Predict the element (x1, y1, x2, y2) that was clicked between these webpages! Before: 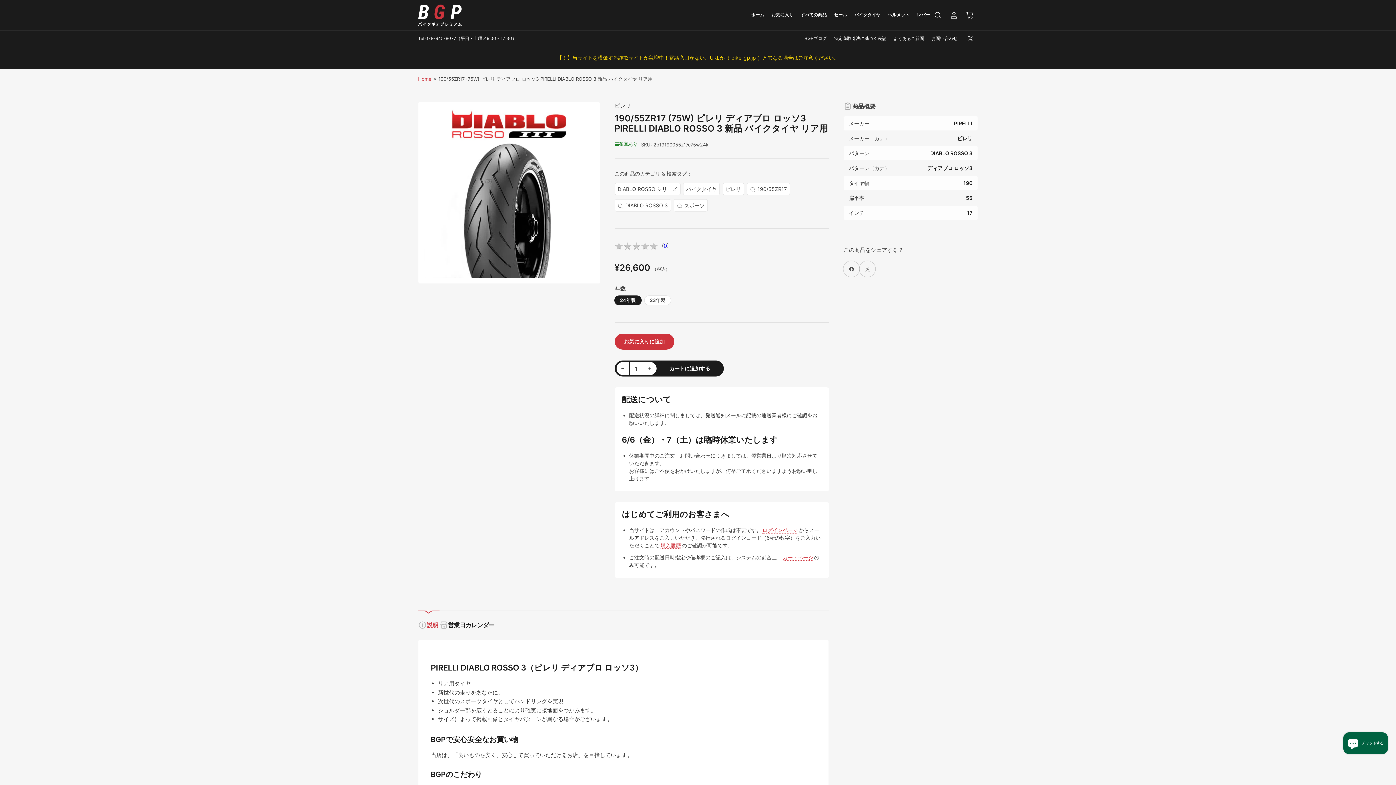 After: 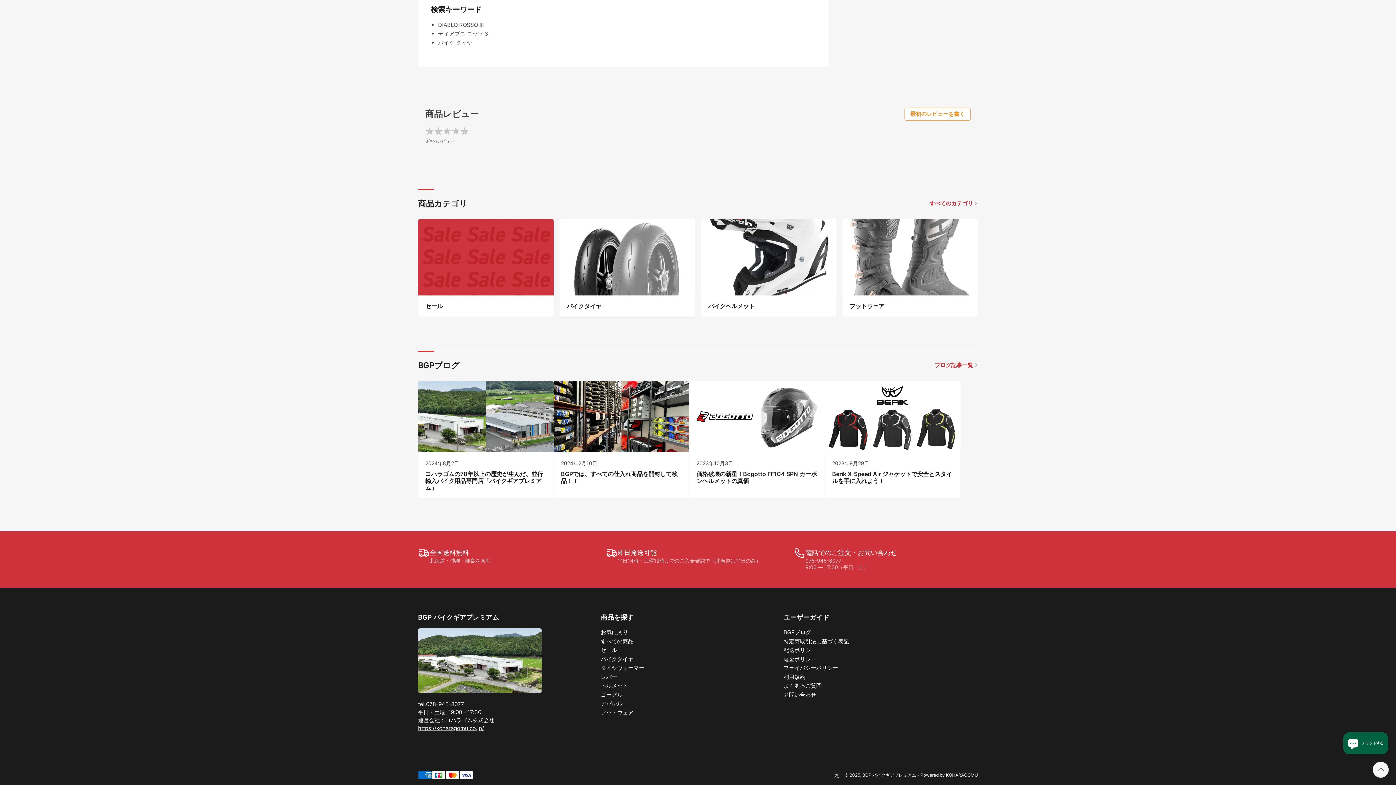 Action: label: 0 bbox: (663, 242, 667, 249)